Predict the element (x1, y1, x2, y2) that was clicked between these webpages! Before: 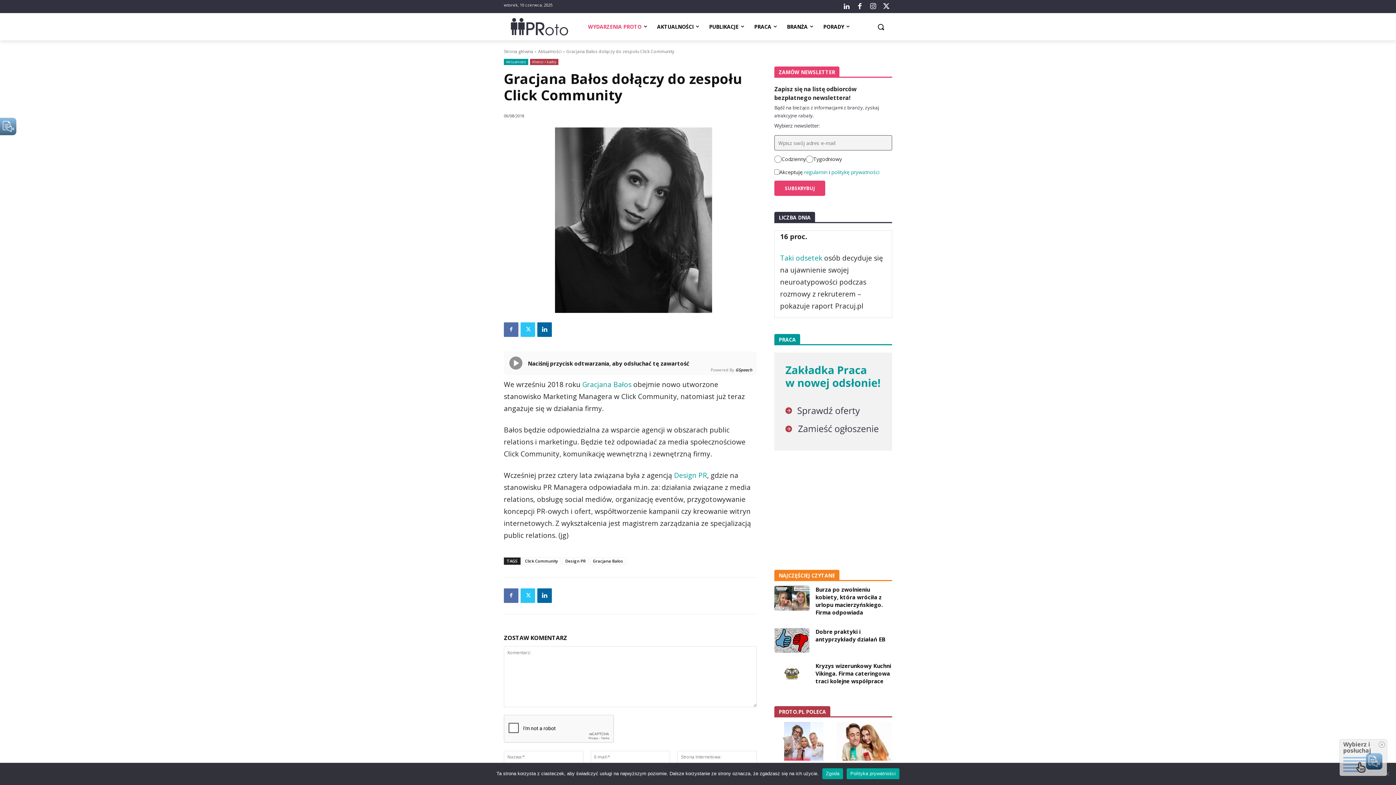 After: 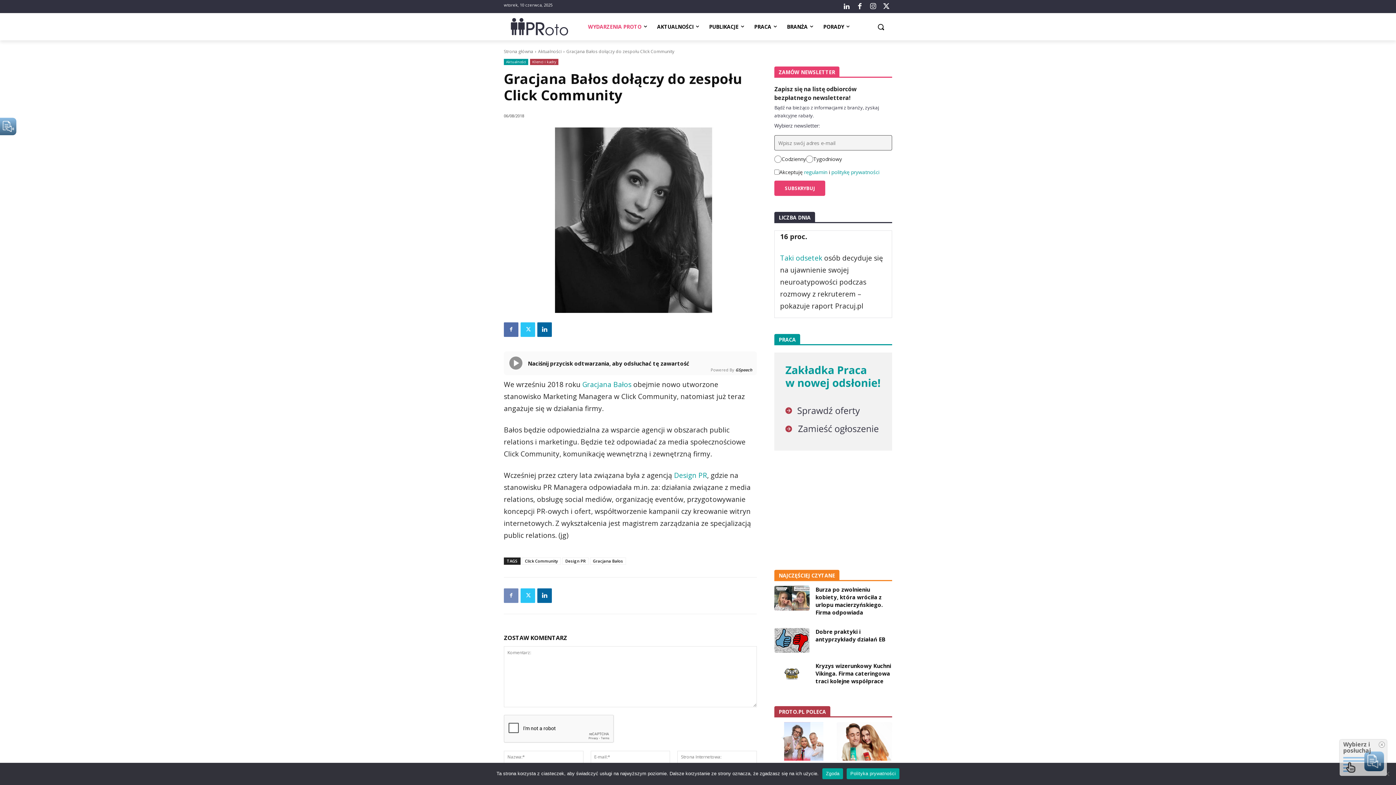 Action: bbox: (504, 588, 518, 603)